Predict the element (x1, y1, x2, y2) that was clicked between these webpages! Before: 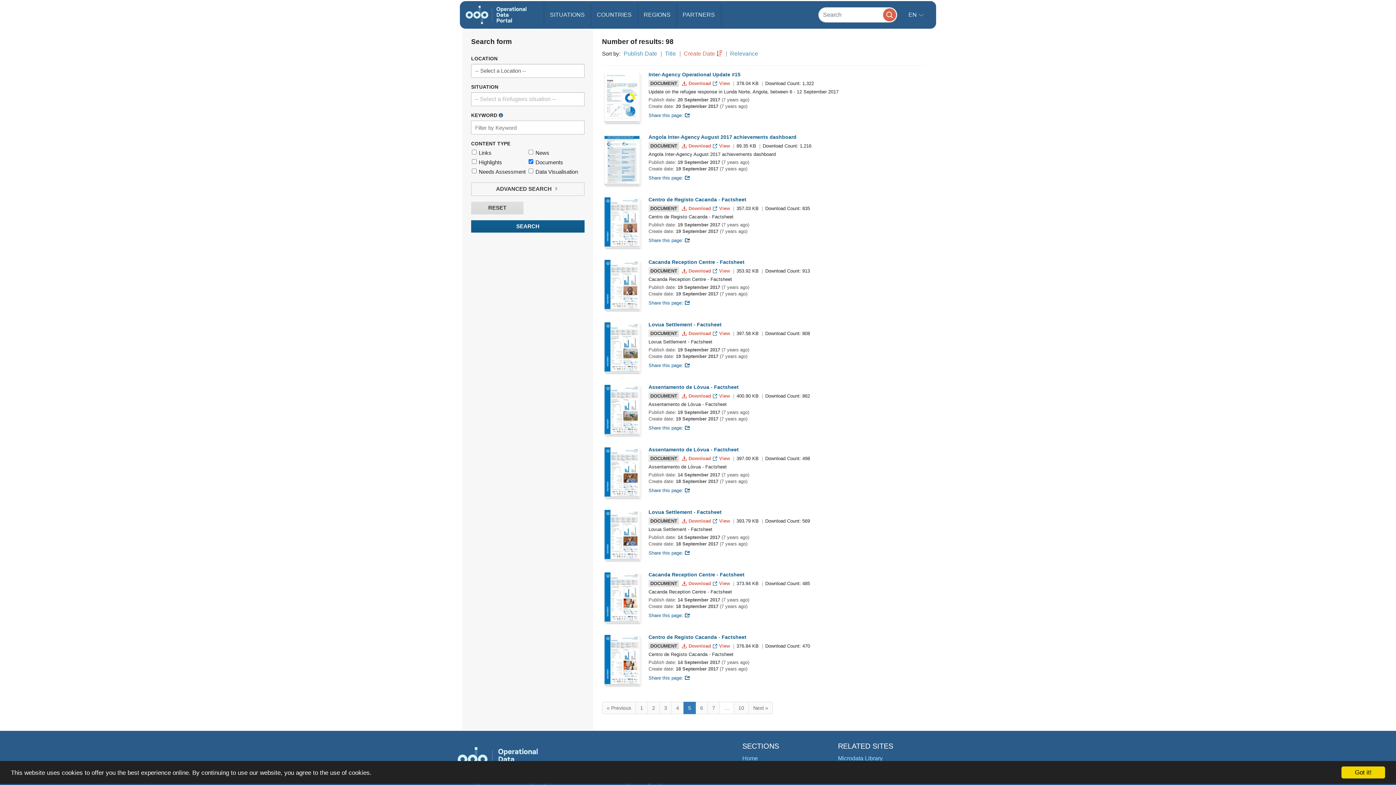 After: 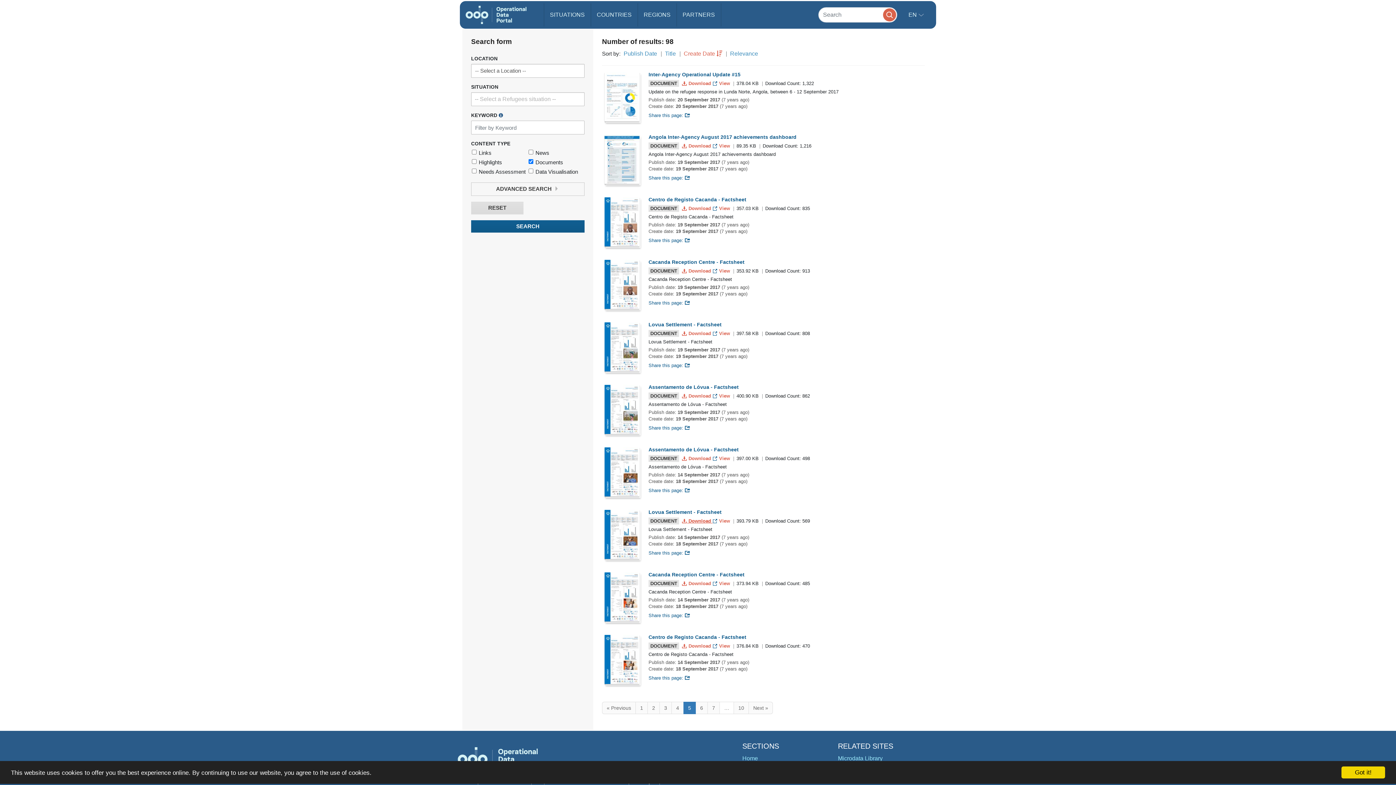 Action: bbox: (681, 518, 712, 523) label:  Download 